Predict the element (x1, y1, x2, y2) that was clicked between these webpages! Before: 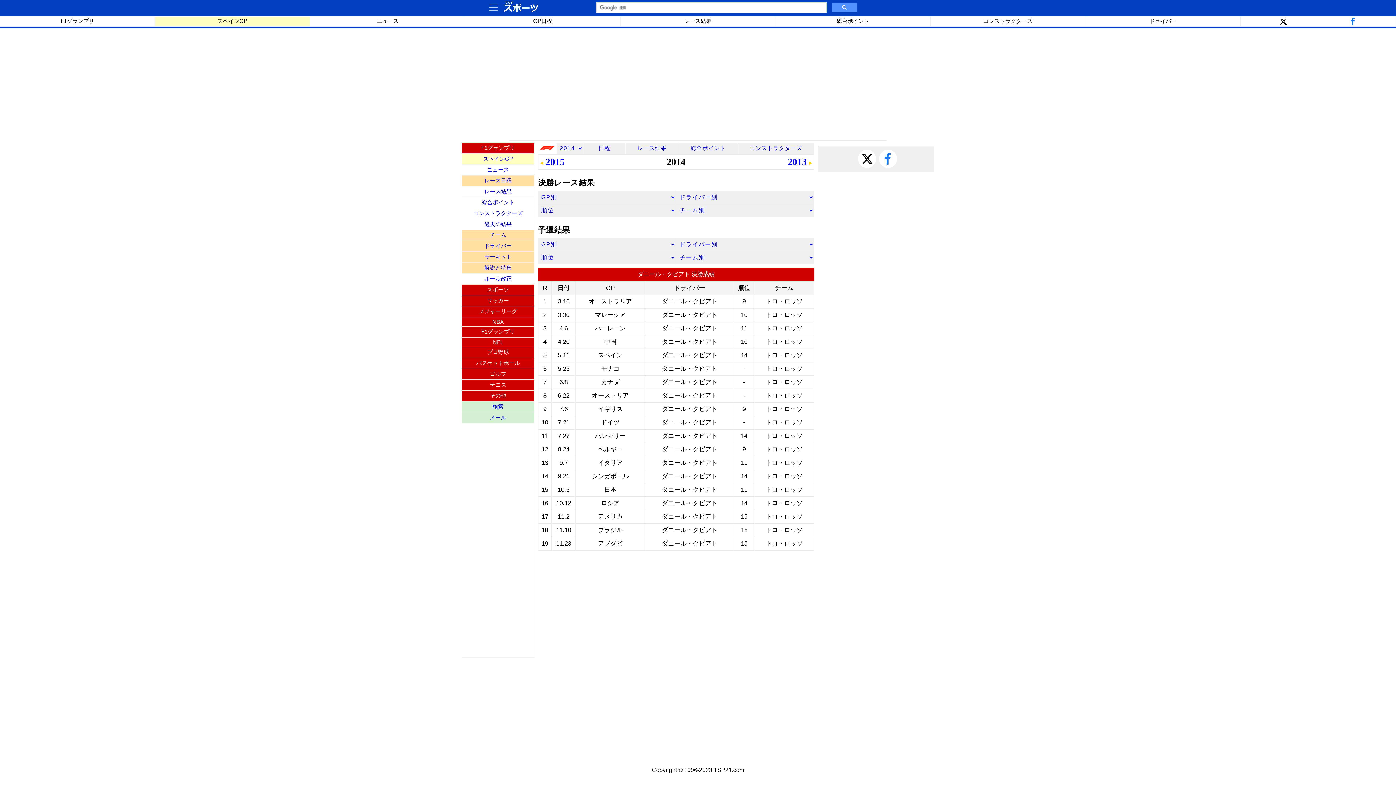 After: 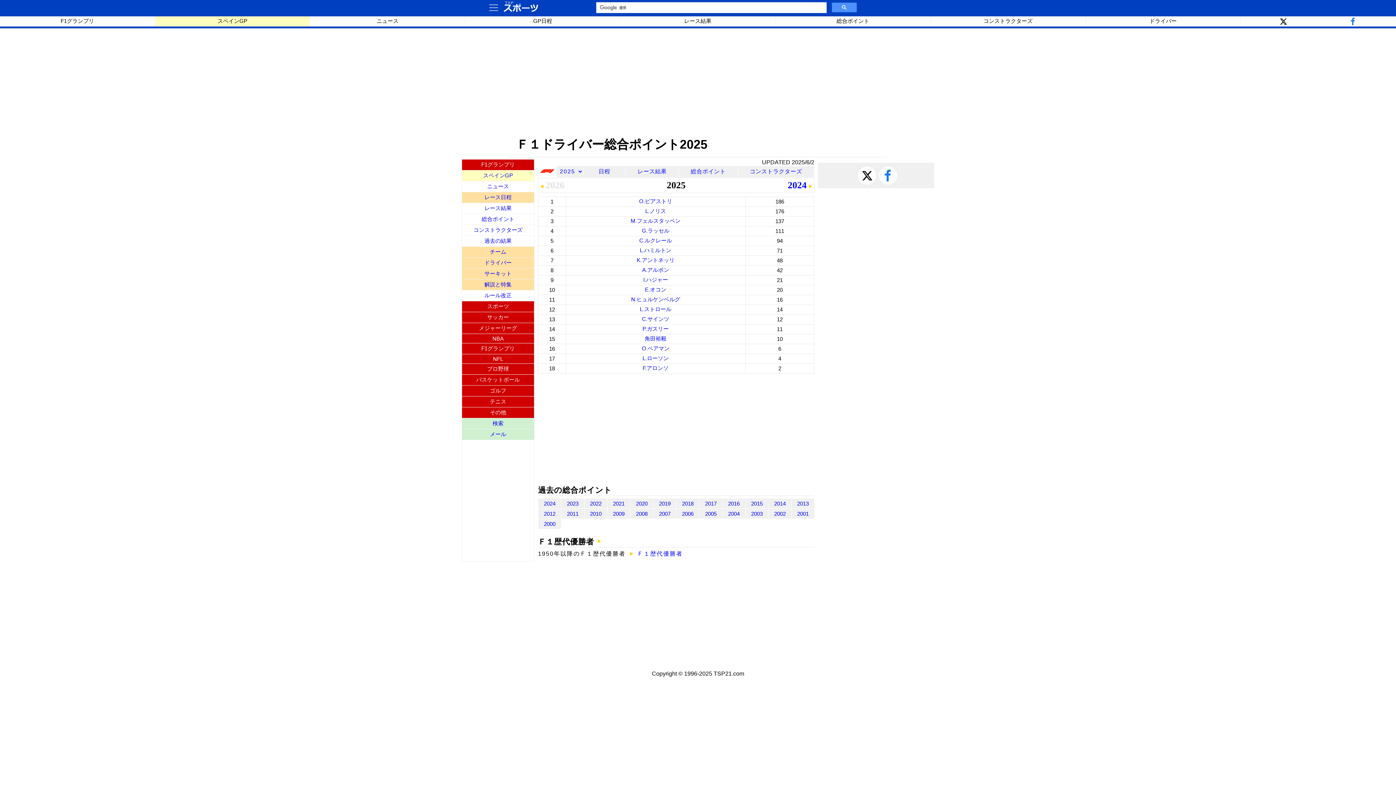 Action: bbox: (775, 16, 930, 26) label: 総合ポイント